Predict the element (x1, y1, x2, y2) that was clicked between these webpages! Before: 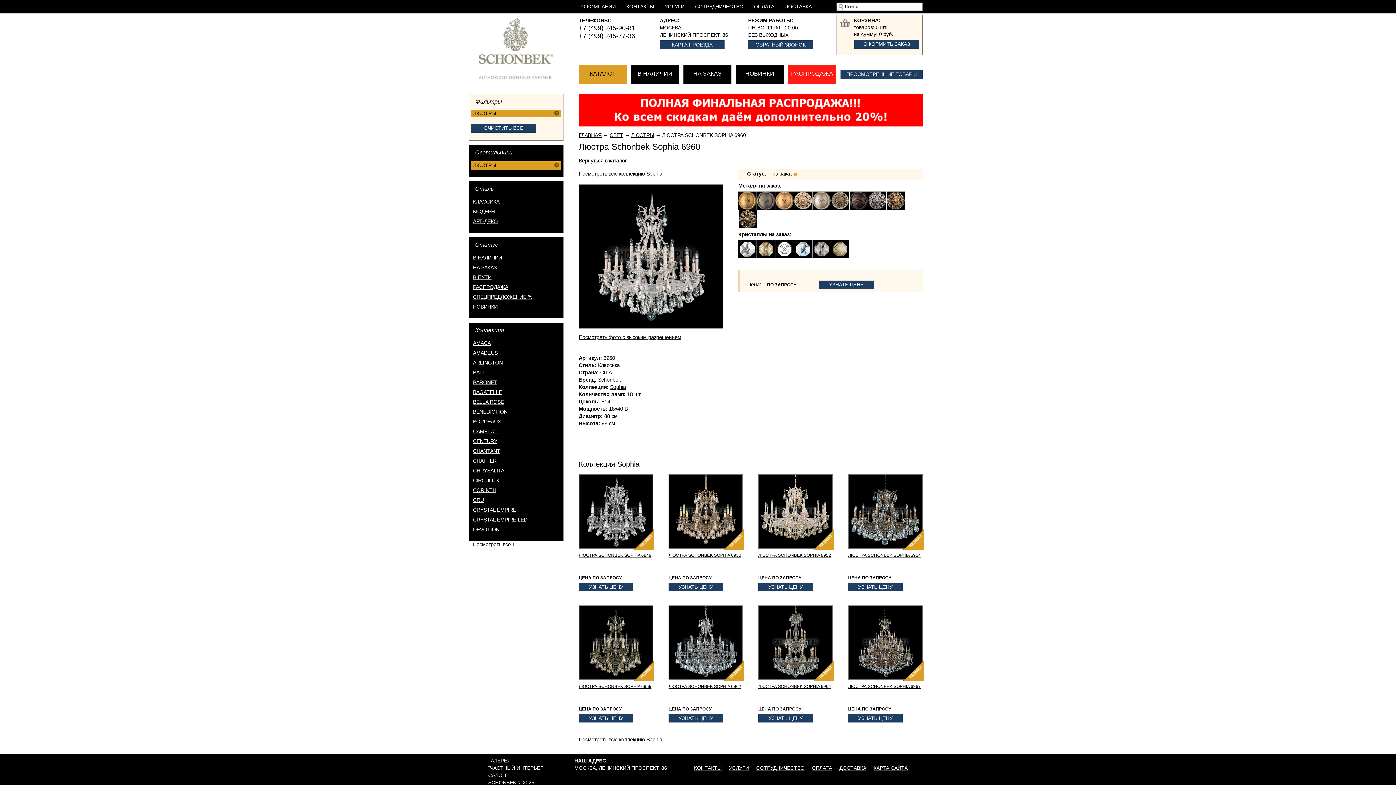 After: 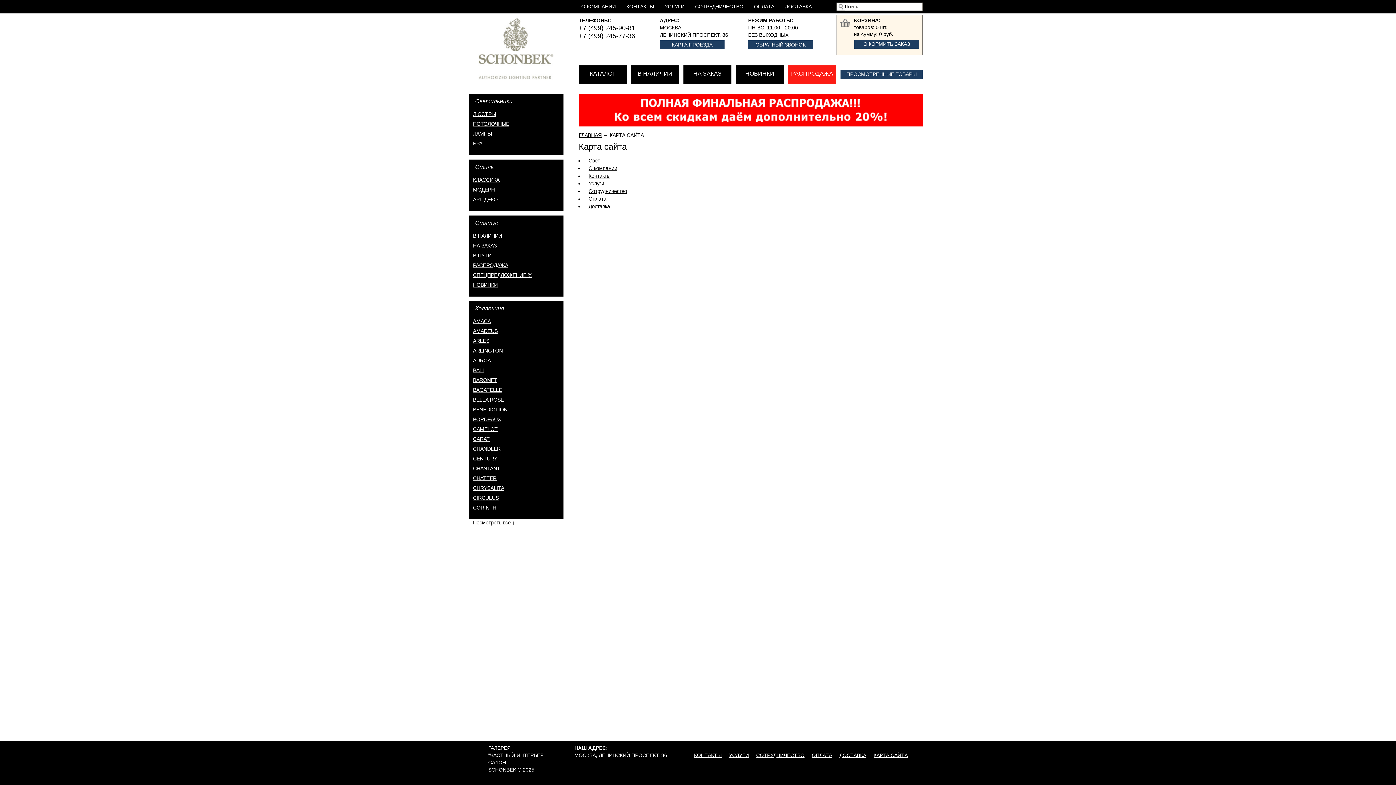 Action: label: КАРТА САЙТА bbox: (868, 765, 908, 771)